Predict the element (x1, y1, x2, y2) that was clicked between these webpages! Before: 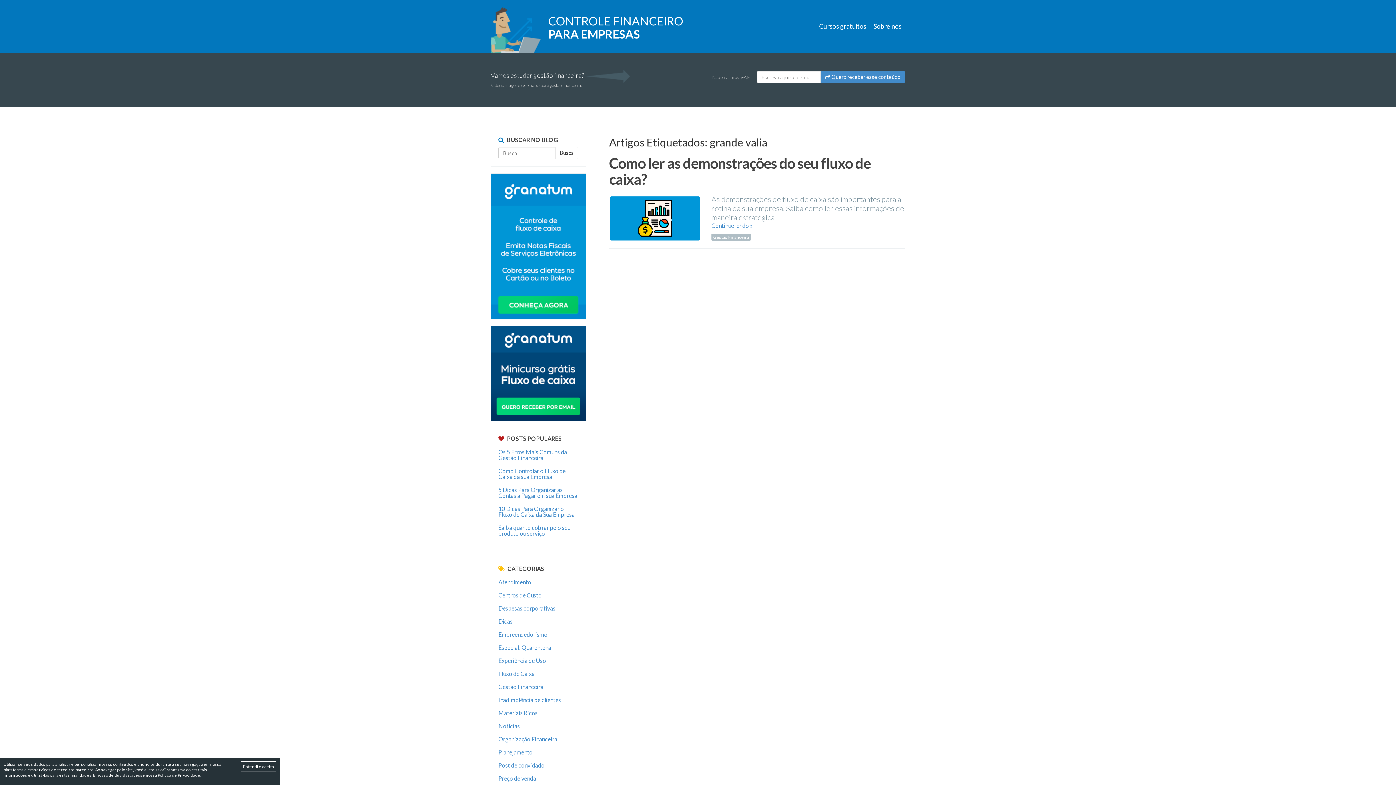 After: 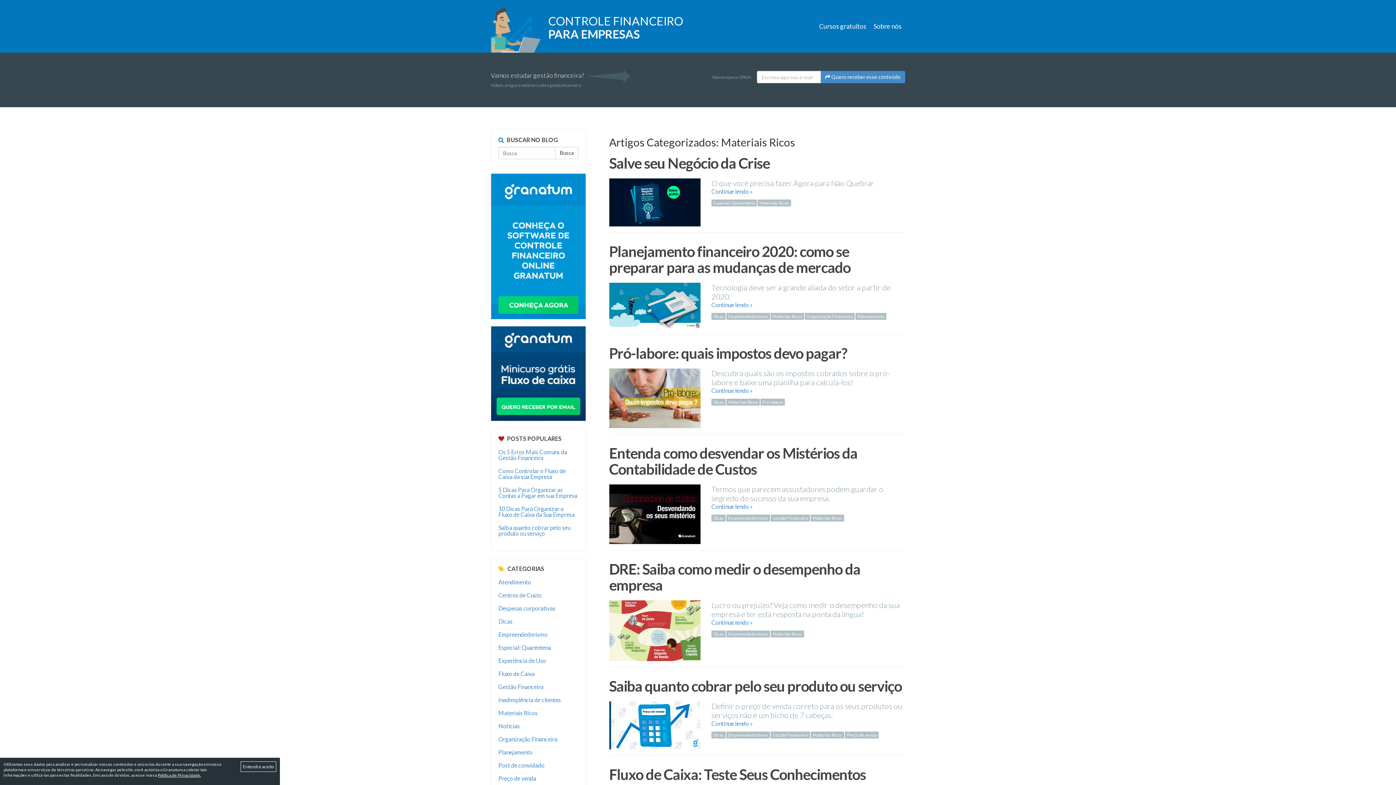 Action: label: Materiais Ricos bbox: (498, 709, 537, 716)